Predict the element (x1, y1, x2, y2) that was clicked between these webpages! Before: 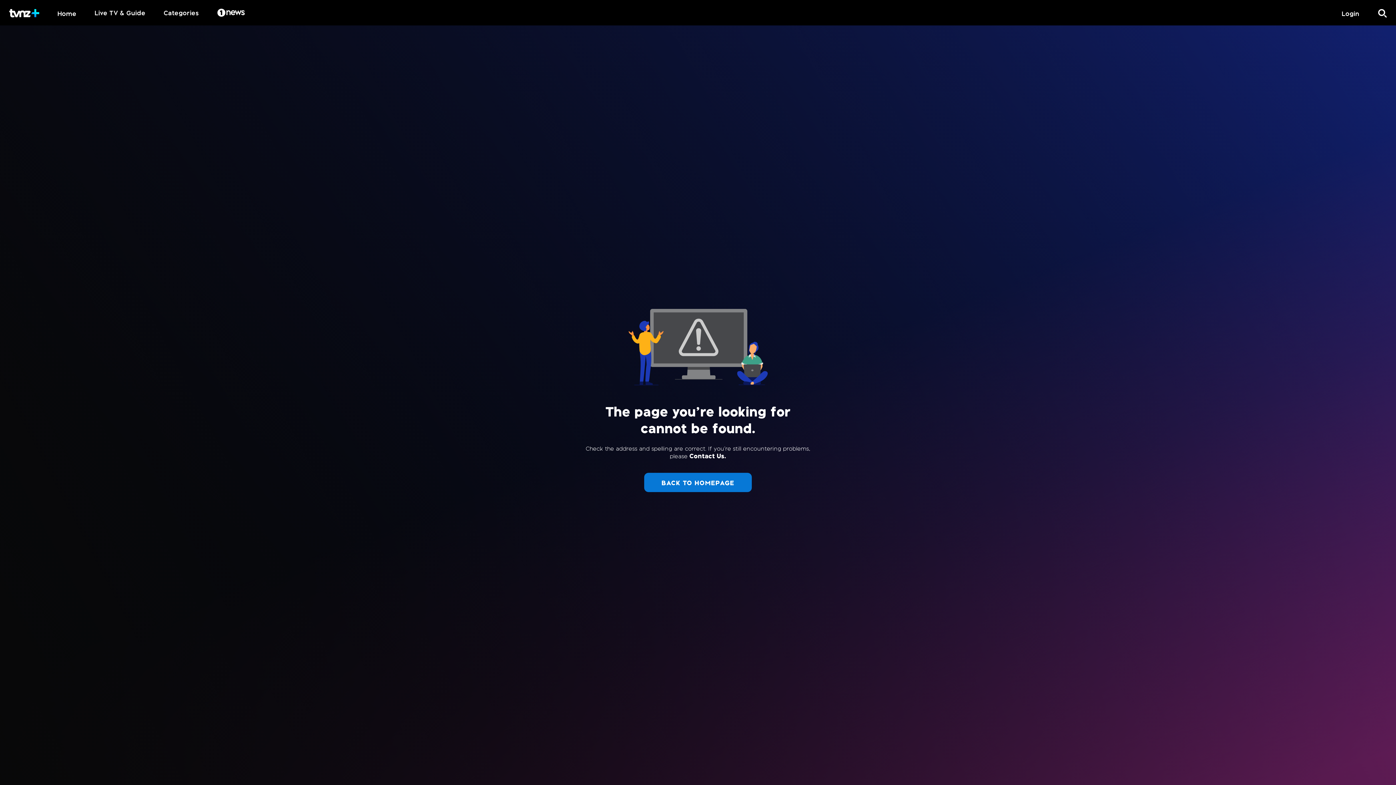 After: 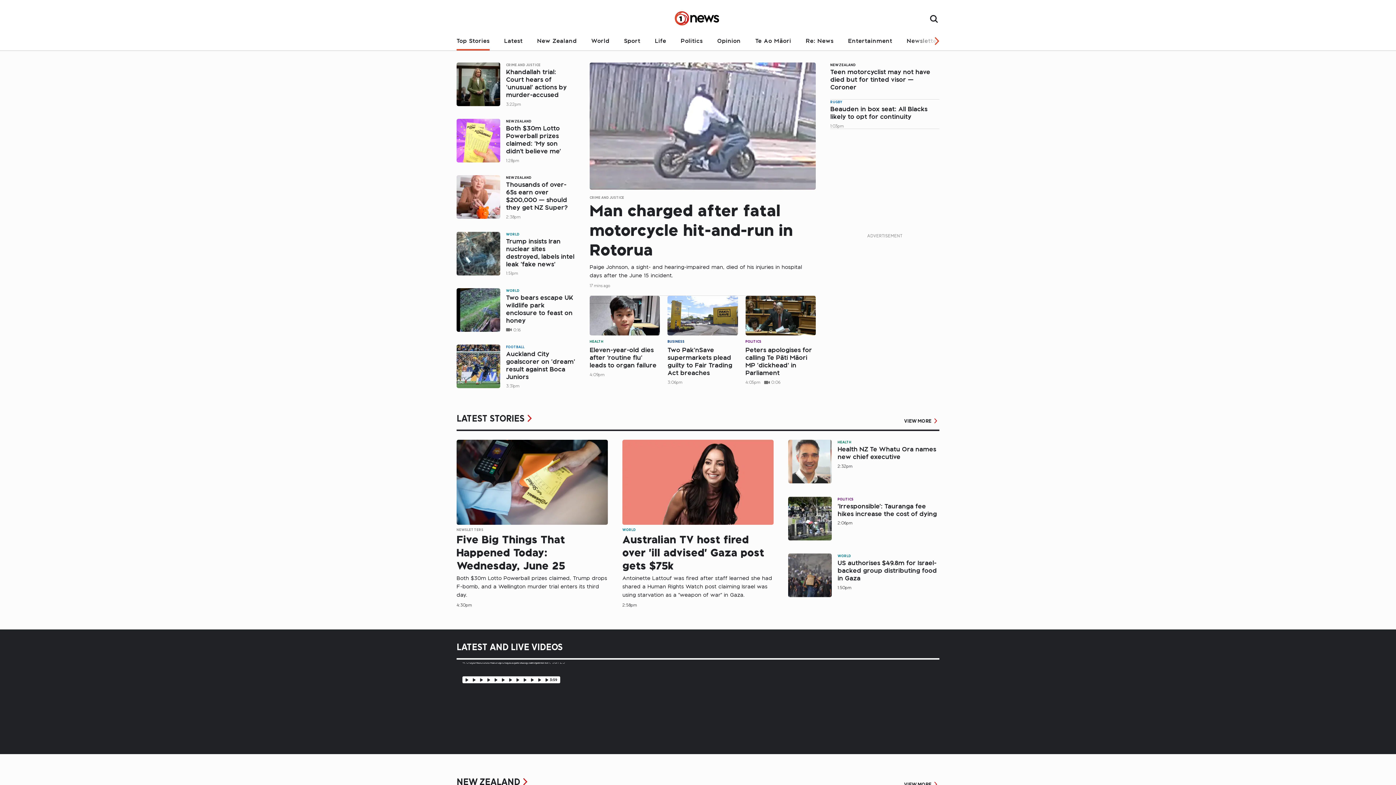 Action: bbox: (207, 0, 255, 25)